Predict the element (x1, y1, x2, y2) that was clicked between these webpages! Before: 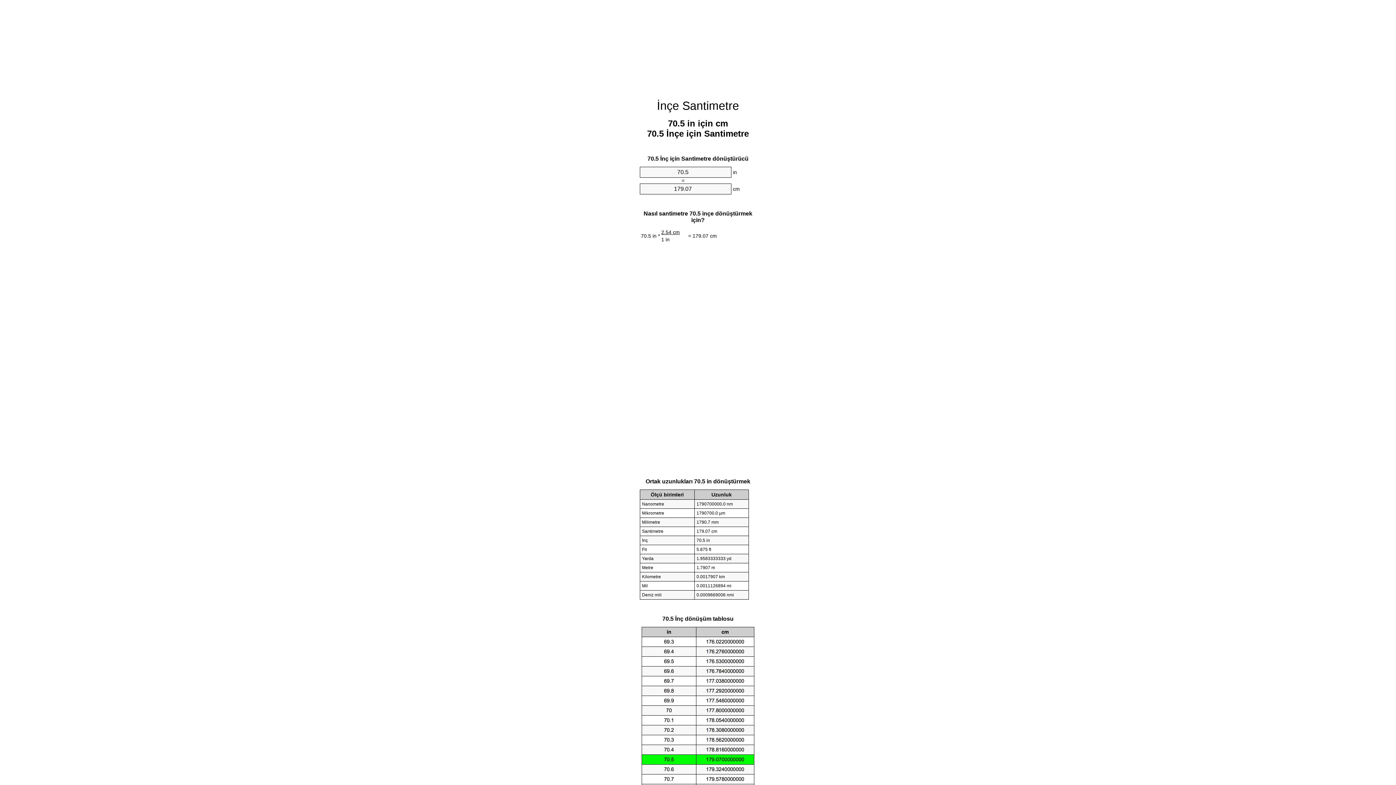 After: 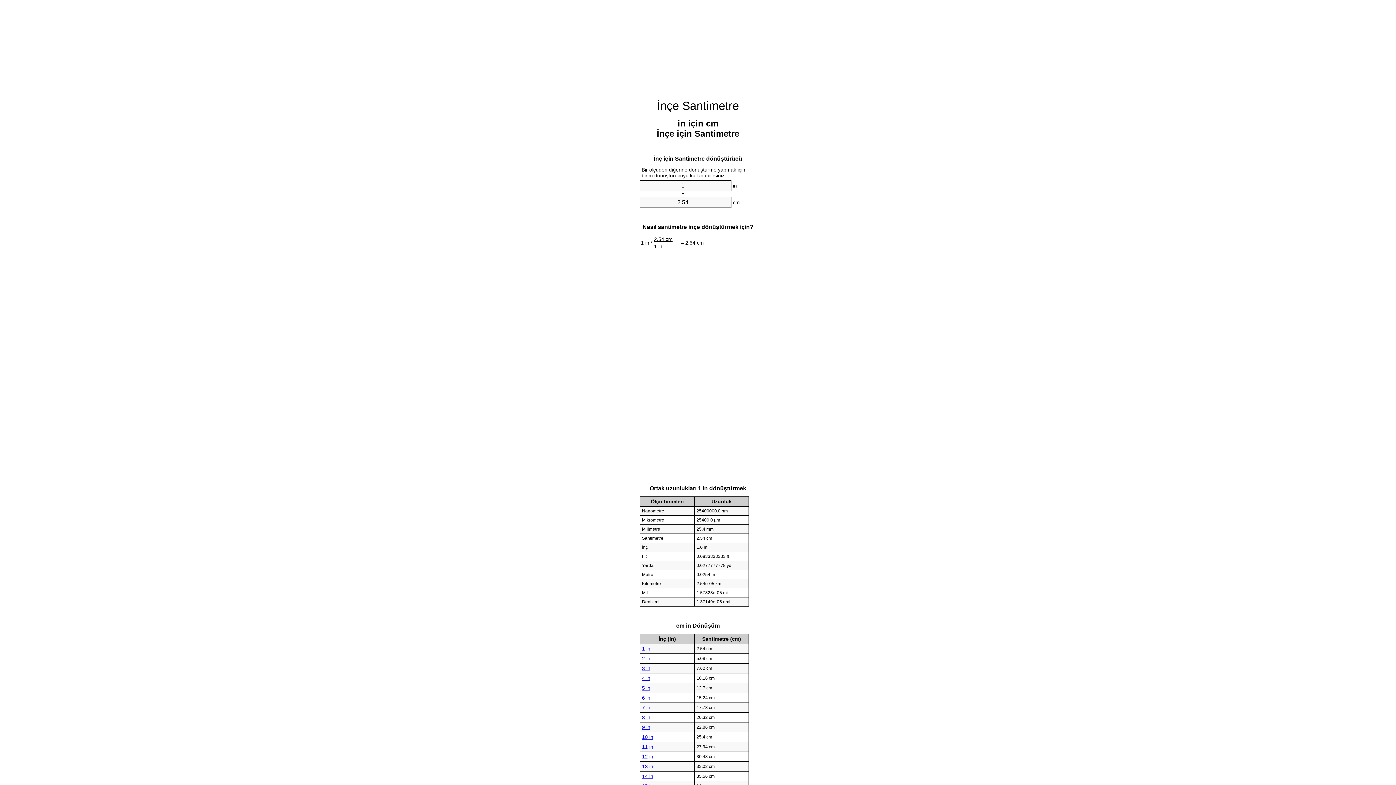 Action: bbox: (657, 99, 739, 112) label: İnçe Santimetre